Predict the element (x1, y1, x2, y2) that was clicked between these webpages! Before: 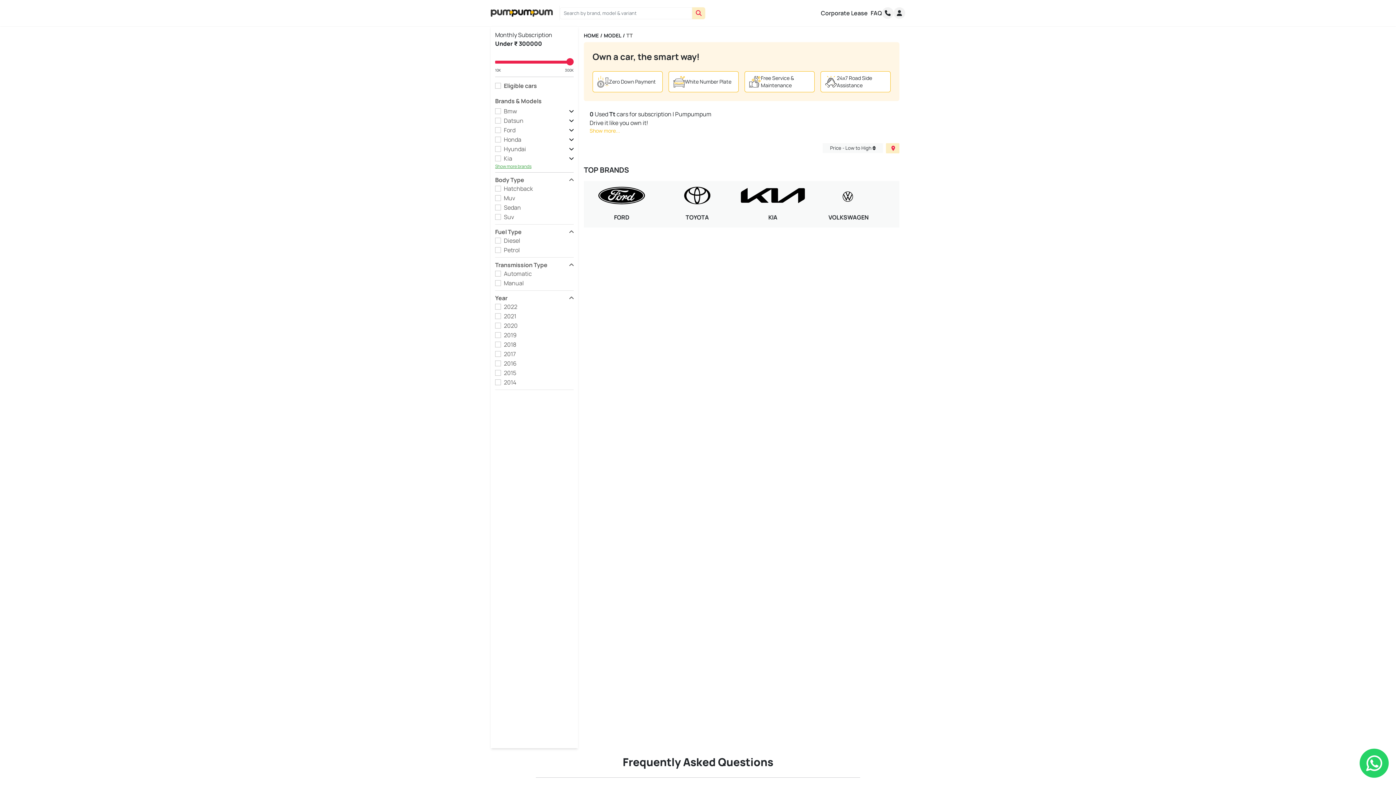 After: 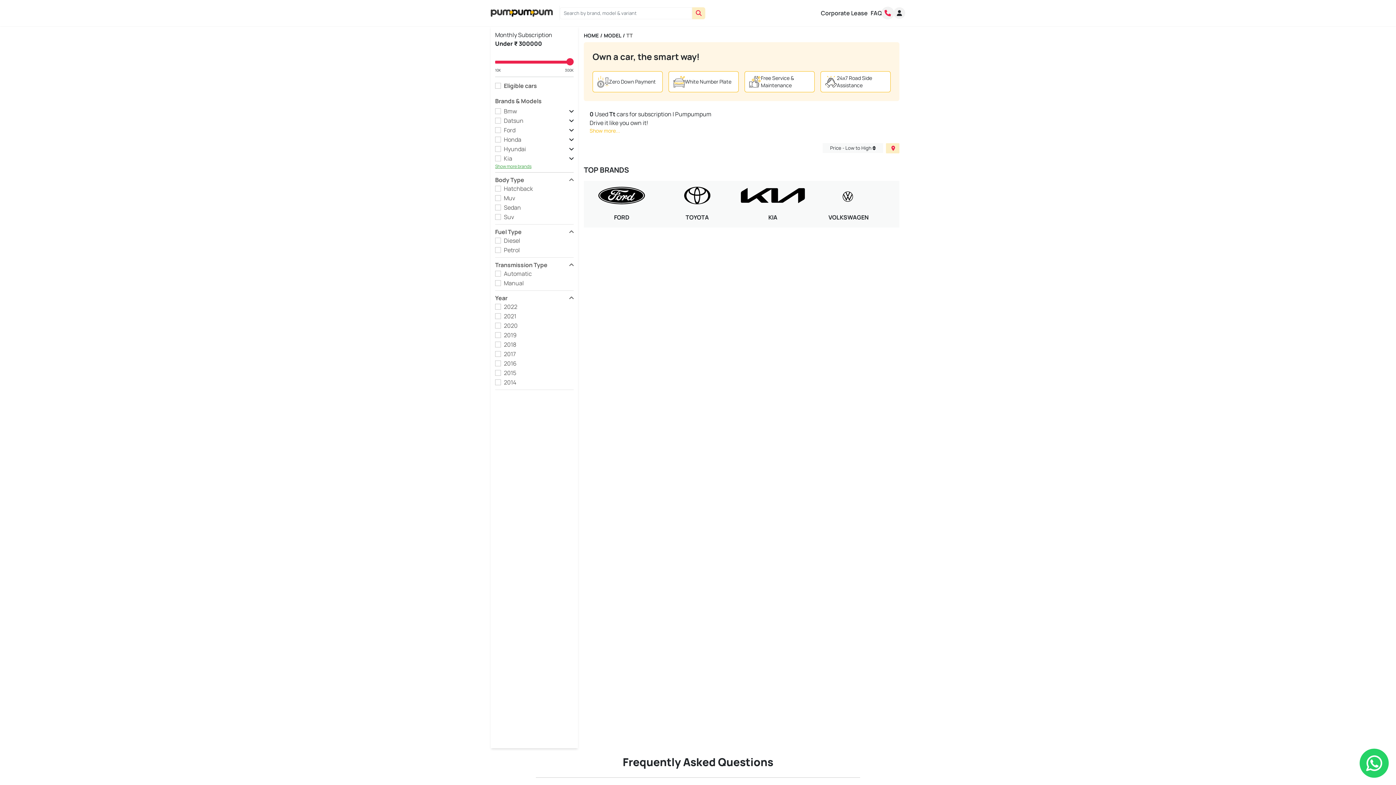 Action: bbox: (885, 9, 890, 17) label: Call PumPumPum